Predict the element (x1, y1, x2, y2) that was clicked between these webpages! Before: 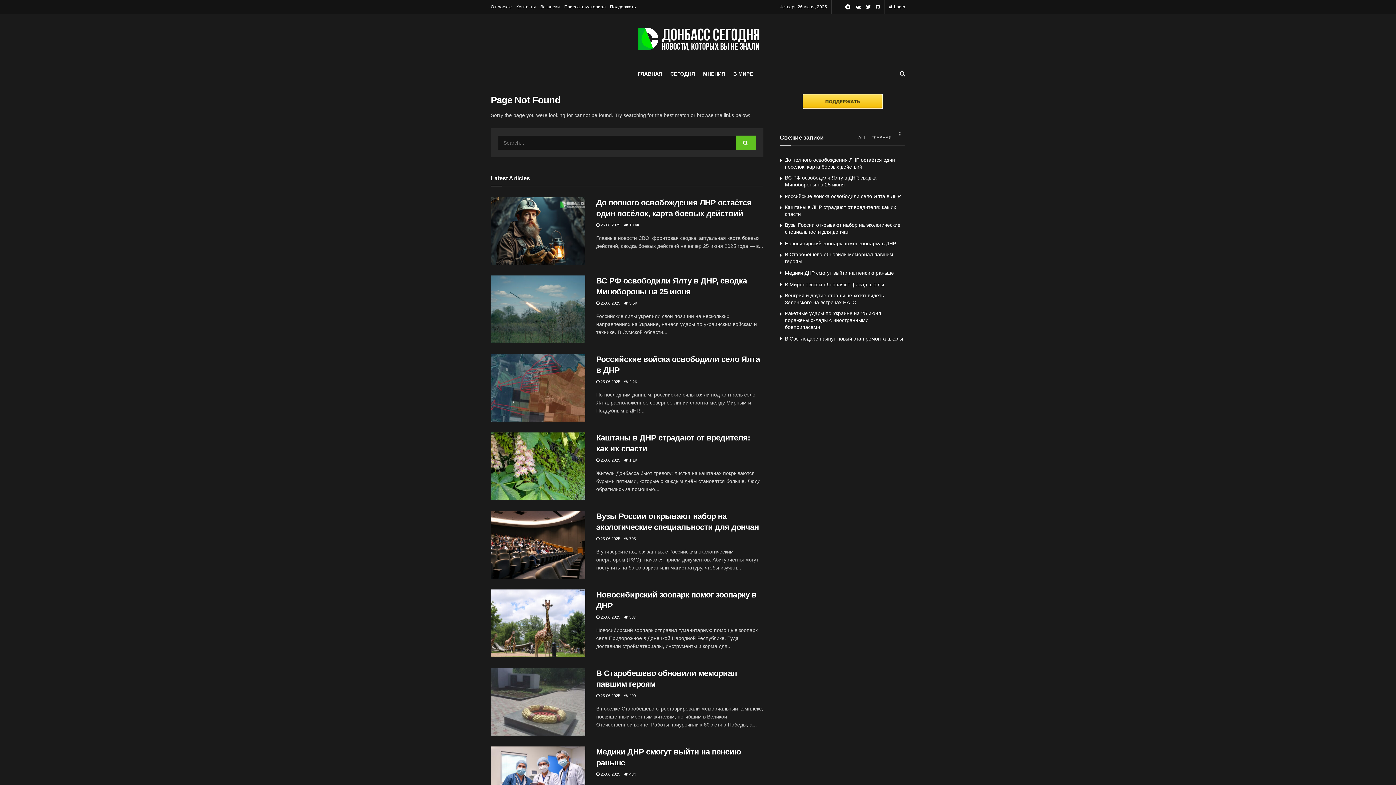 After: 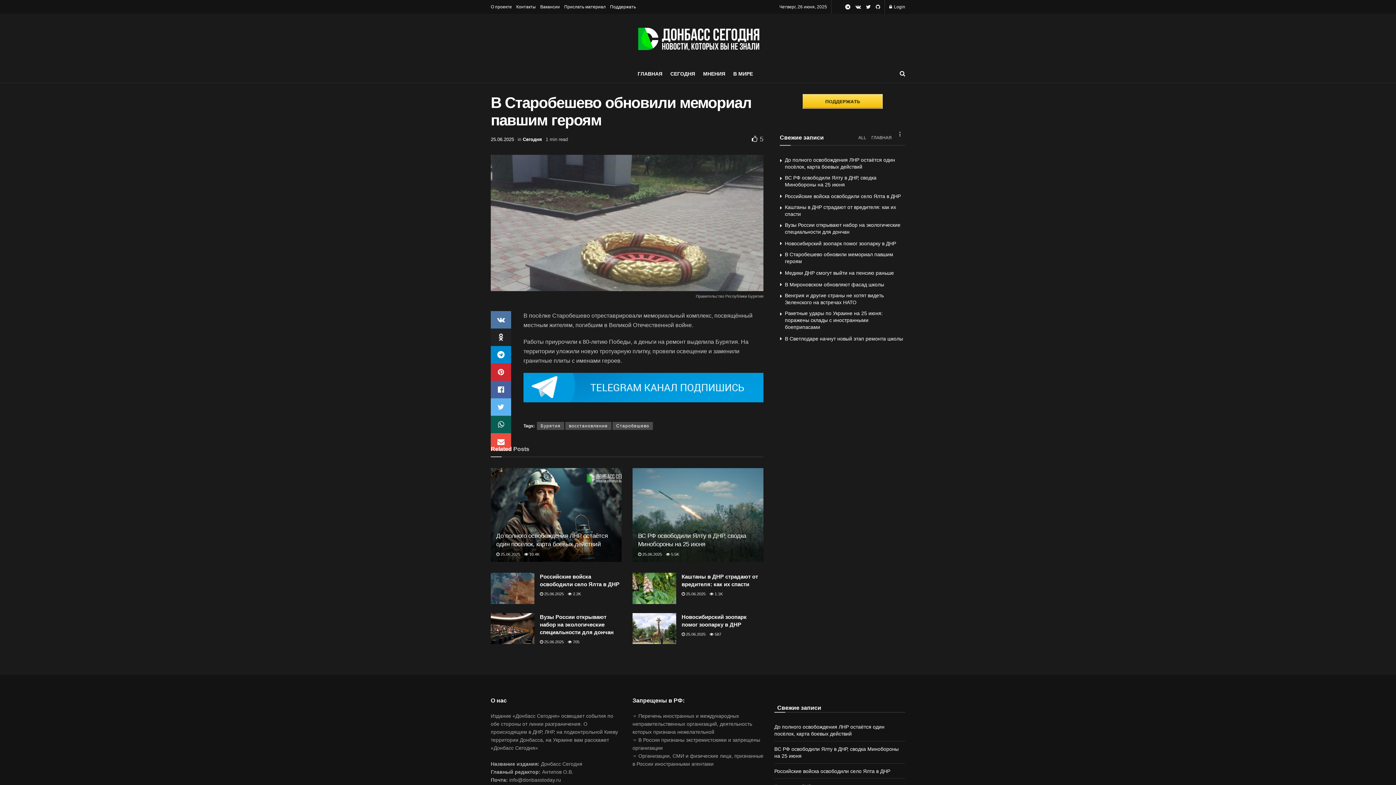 Action: bbox: (490, 668, 585, 735)